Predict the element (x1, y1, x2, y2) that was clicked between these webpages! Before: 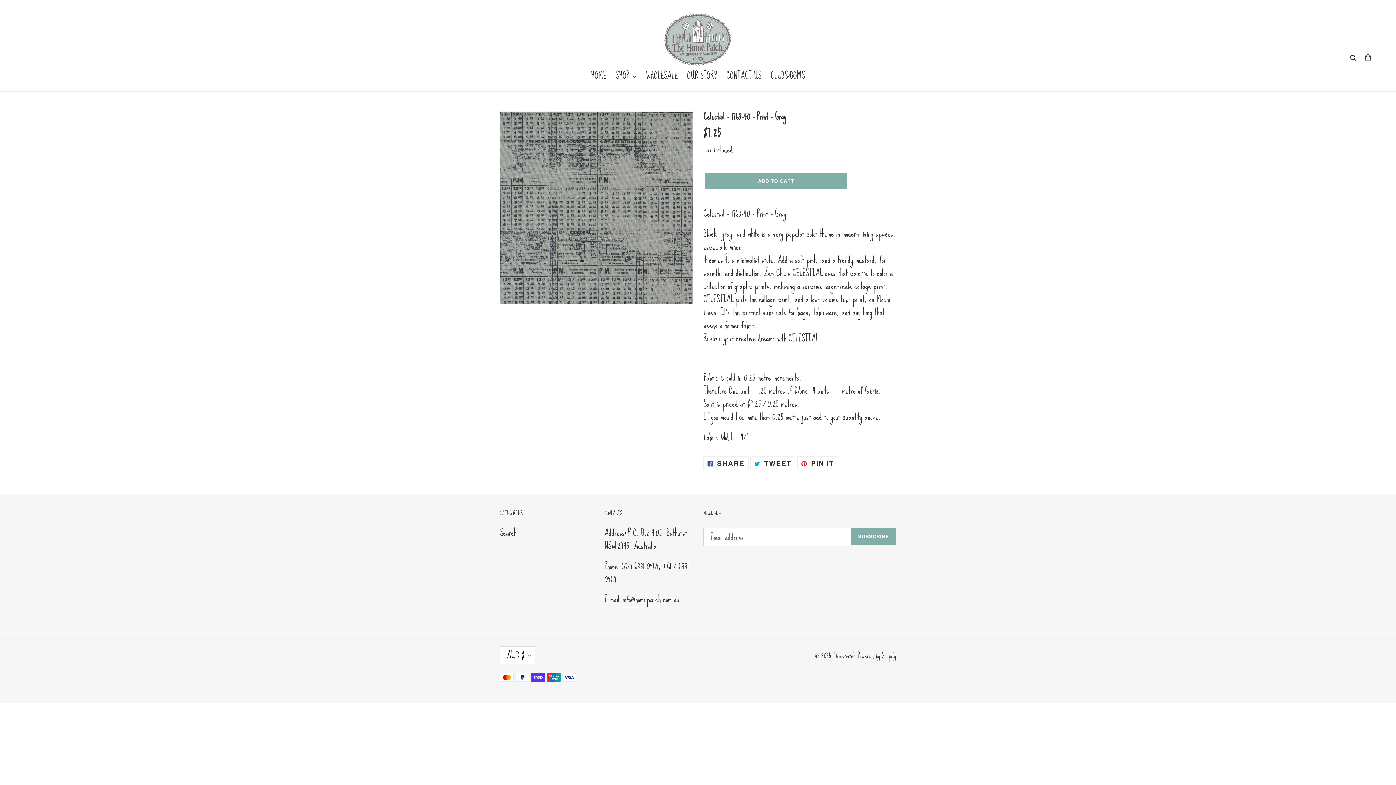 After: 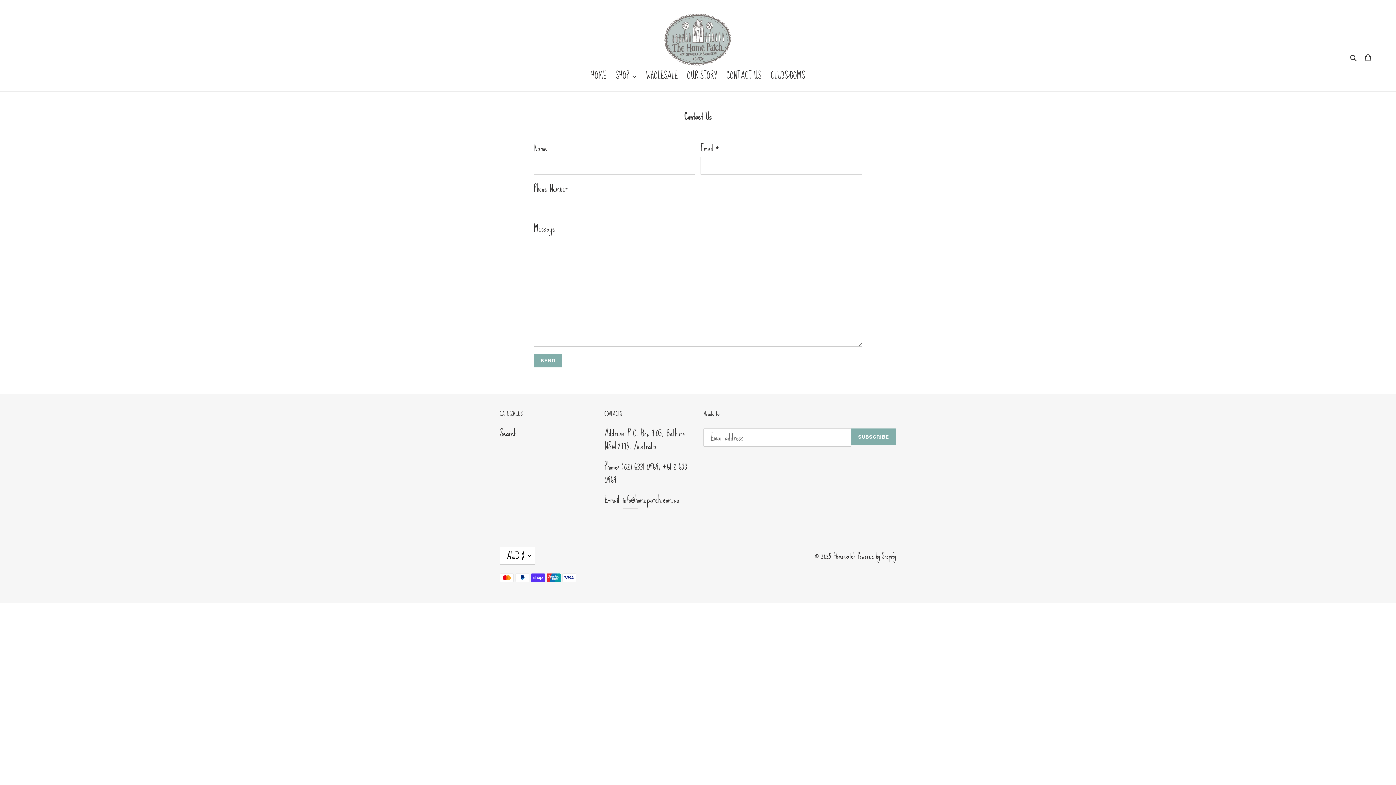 Action: label: CONTACT US bbox: (722, 69, 765, 83)